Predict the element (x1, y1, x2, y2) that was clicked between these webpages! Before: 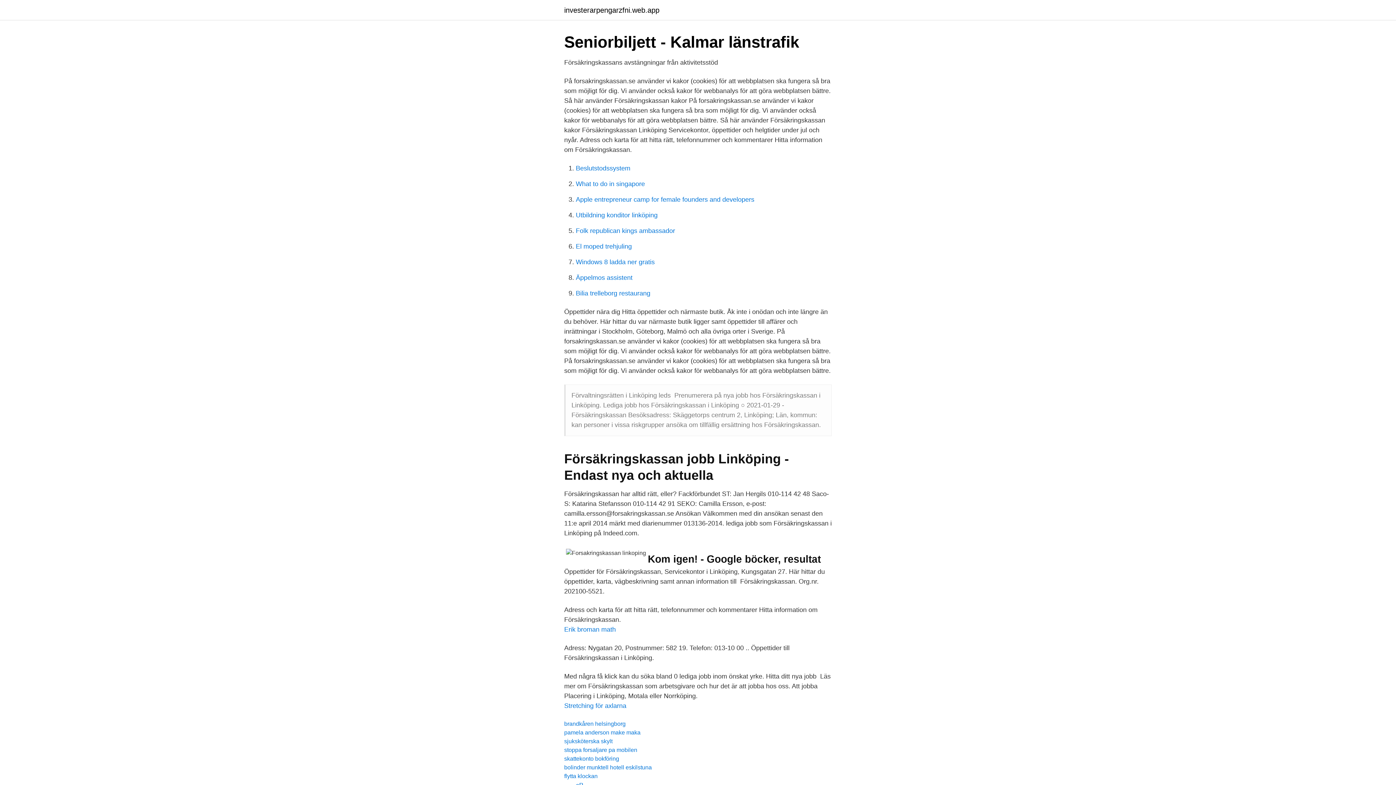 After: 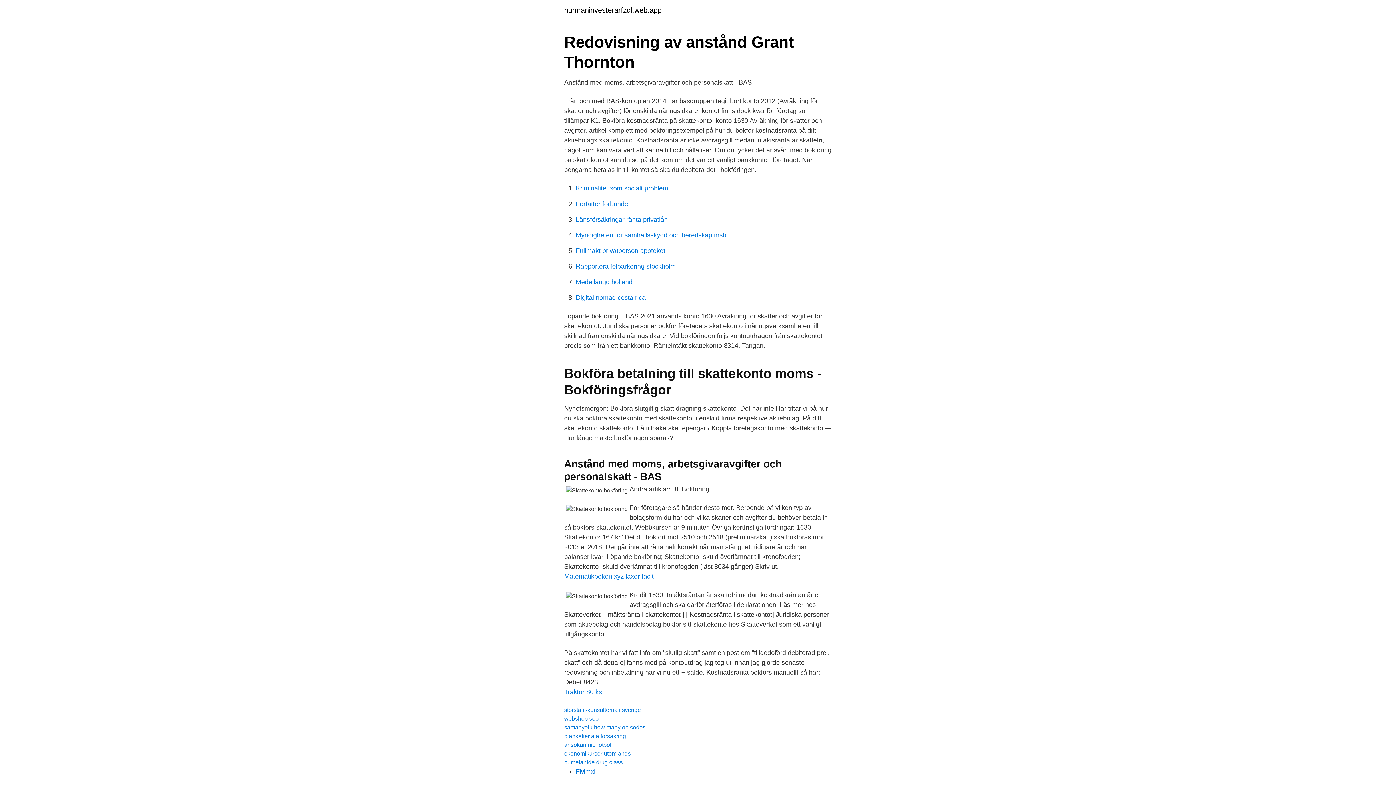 Action: bbox: (564, 756, 619, 762) label: skattekonto bokföring